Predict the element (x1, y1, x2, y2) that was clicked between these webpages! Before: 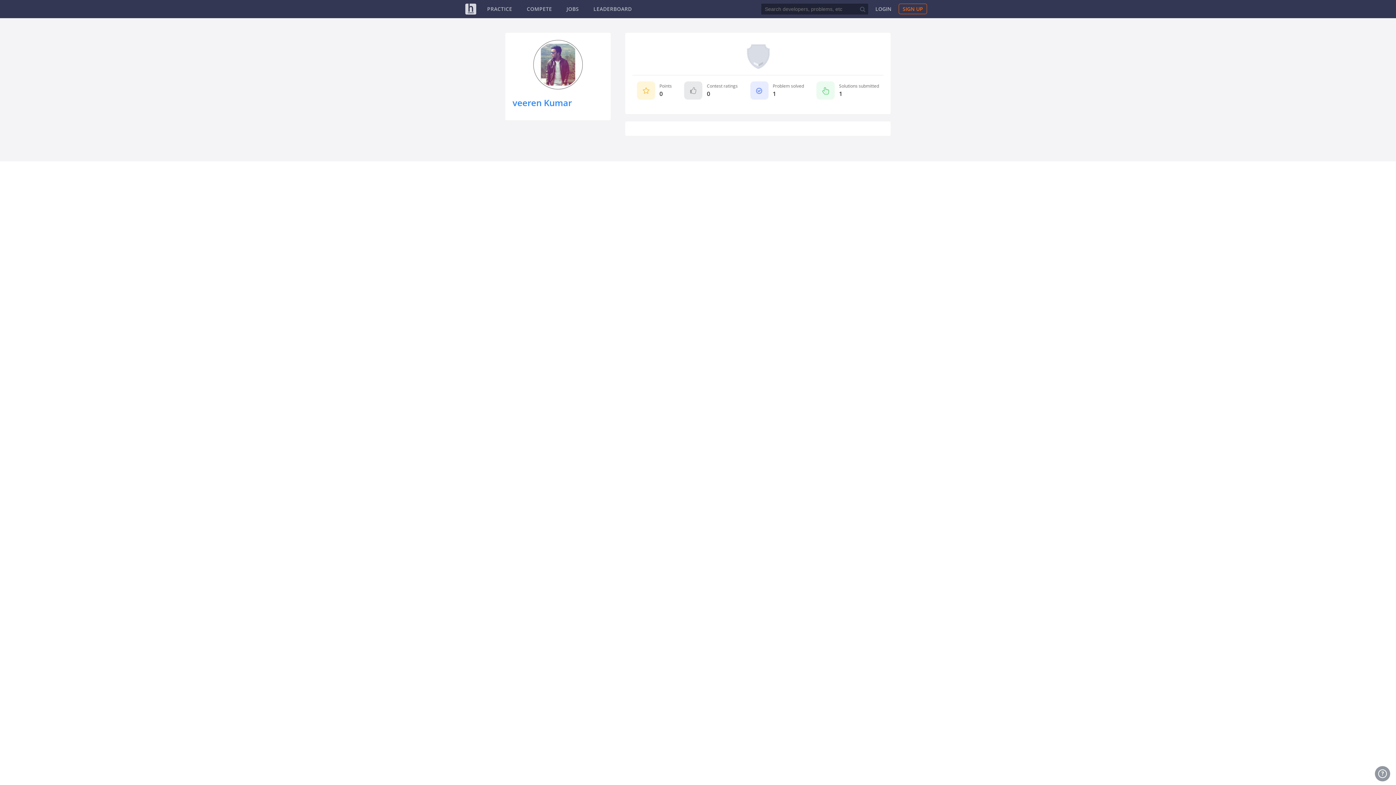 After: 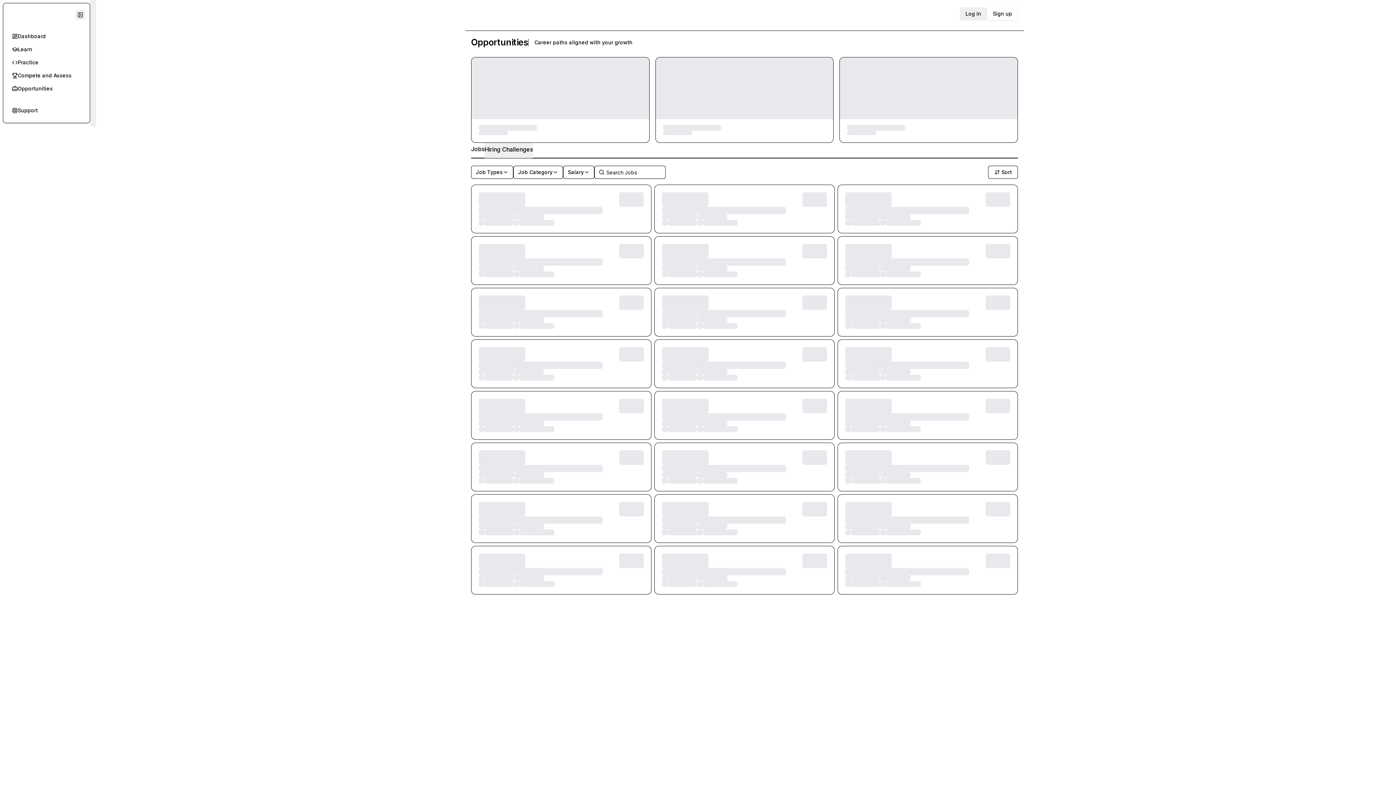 Action: label: JOBS bbox: (566, 5, 579, 12)